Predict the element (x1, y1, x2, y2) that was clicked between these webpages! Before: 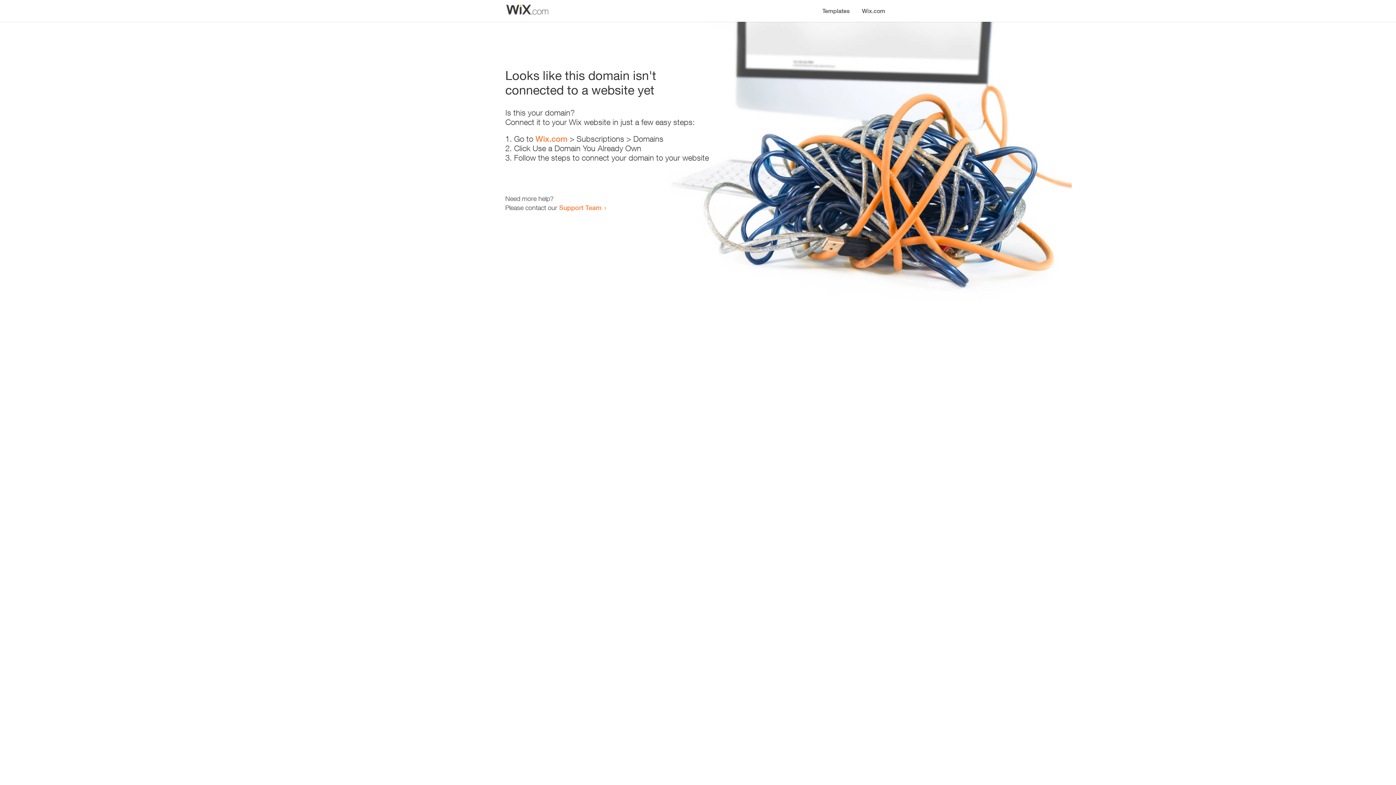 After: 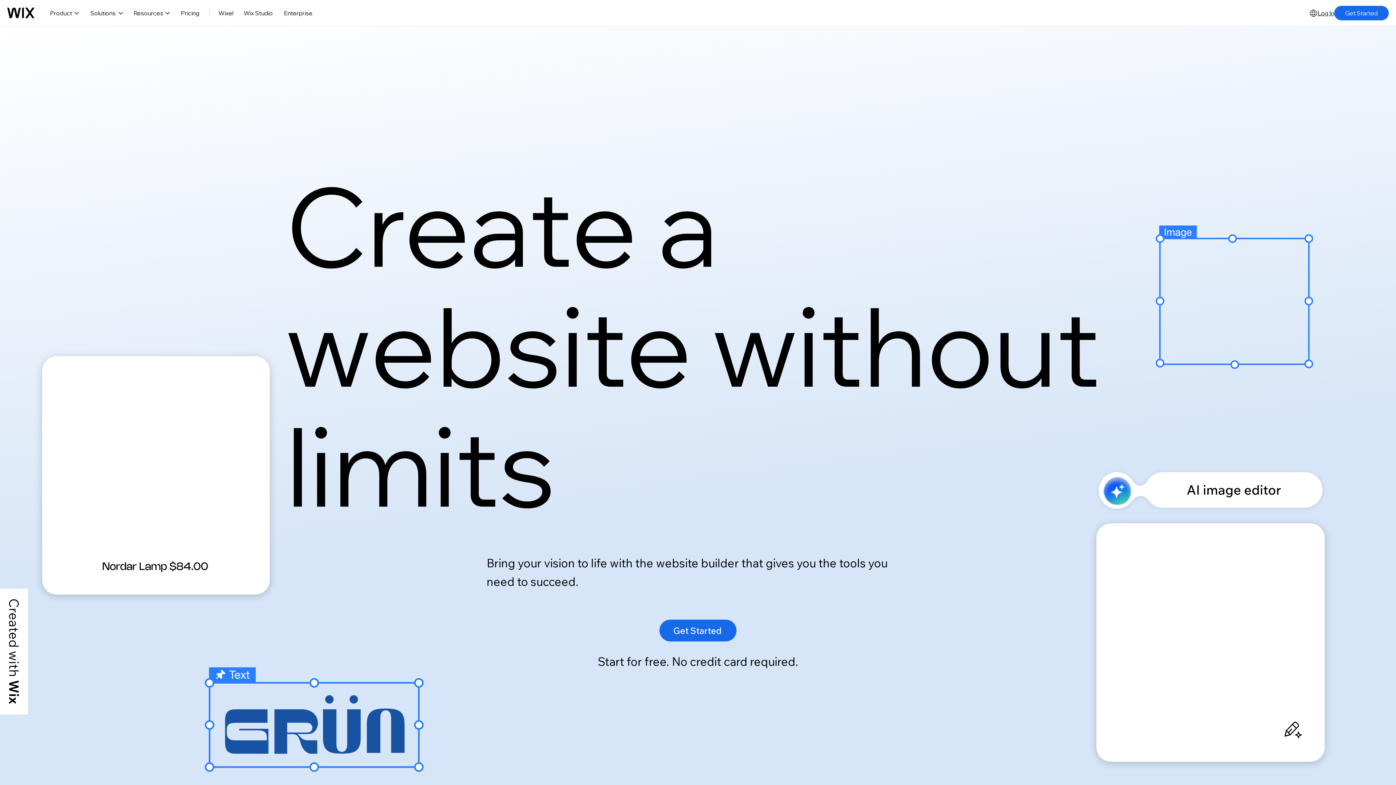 Action: bbox: (535, 134, 567, 143) label: Wix.com